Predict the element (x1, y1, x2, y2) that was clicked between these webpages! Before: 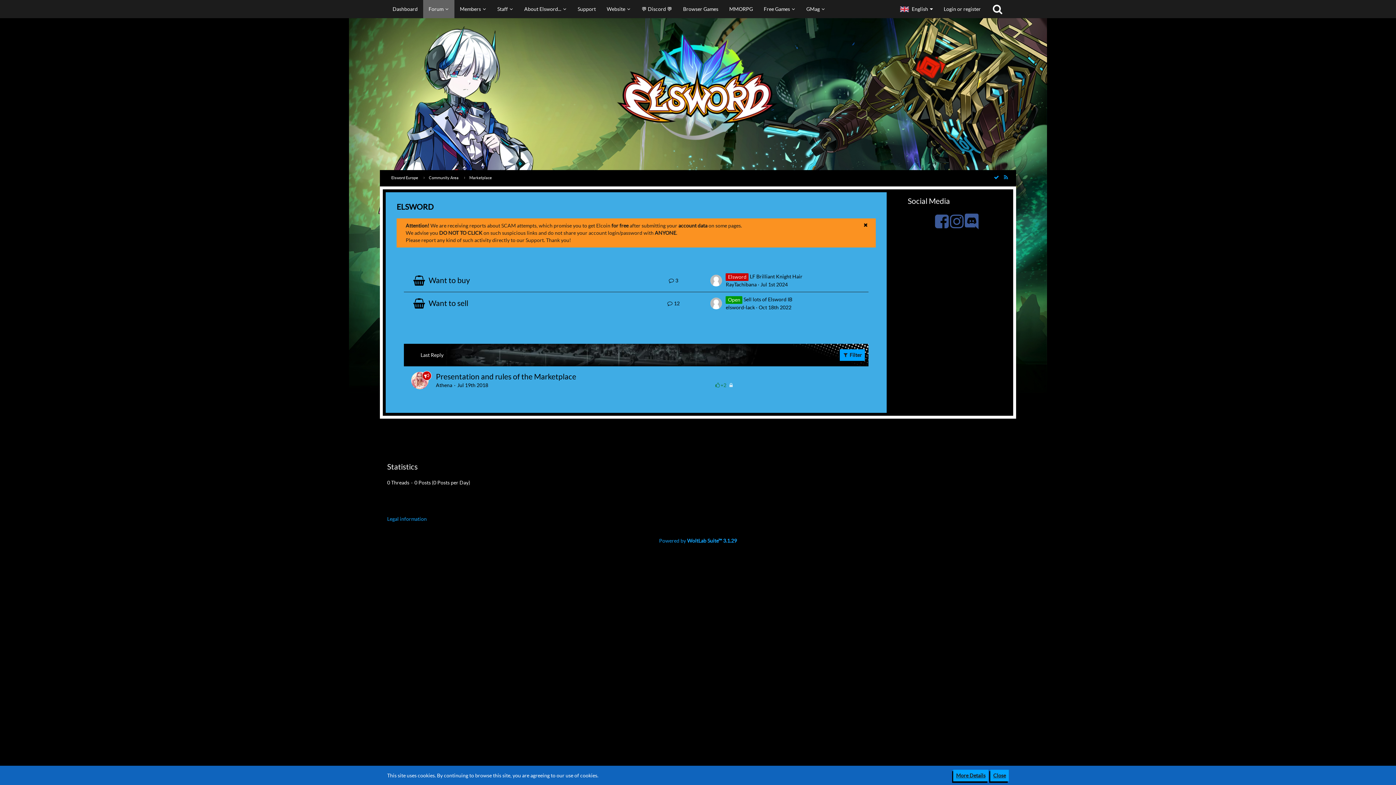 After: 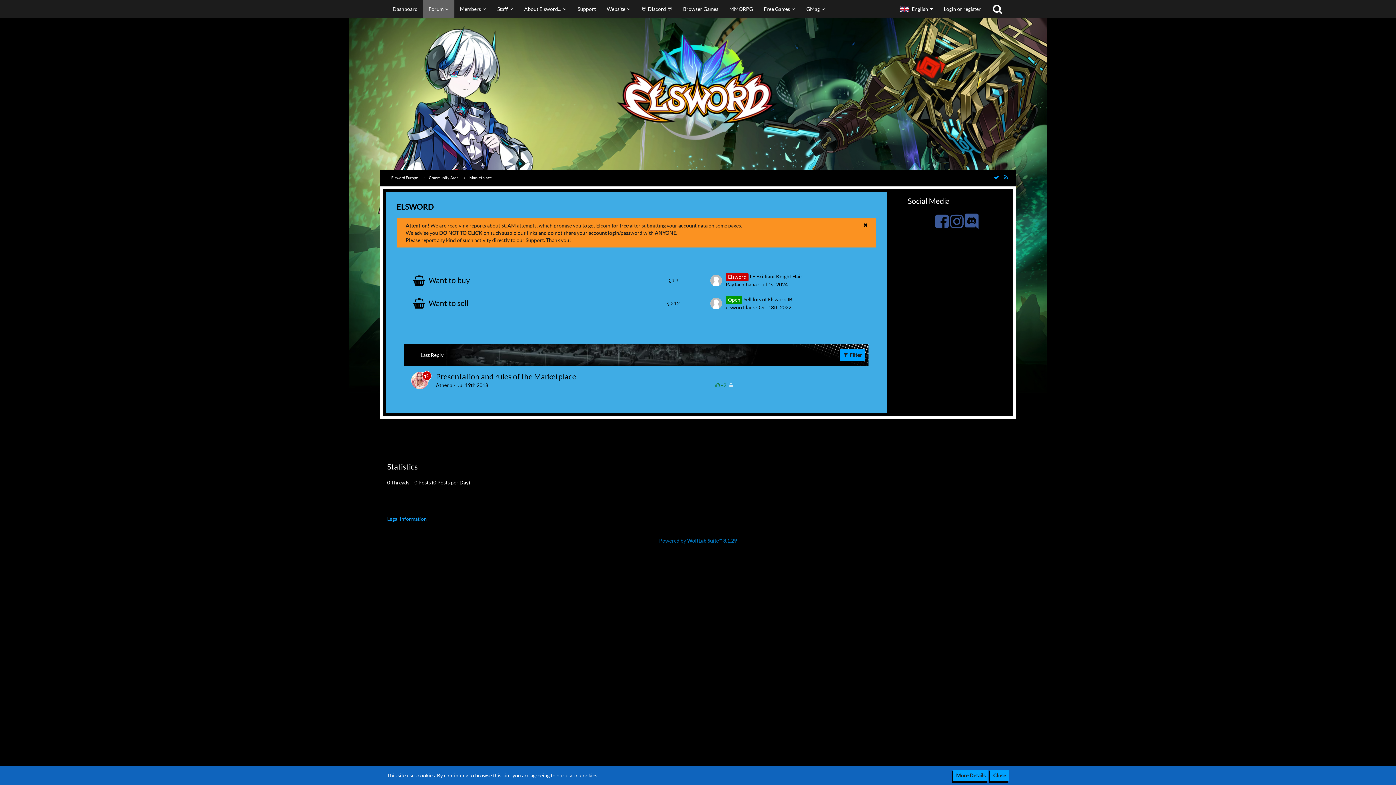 Action: bbox: (659, 538, 737, 544) label: Powered by WoltLab Suite™ 3.1.29